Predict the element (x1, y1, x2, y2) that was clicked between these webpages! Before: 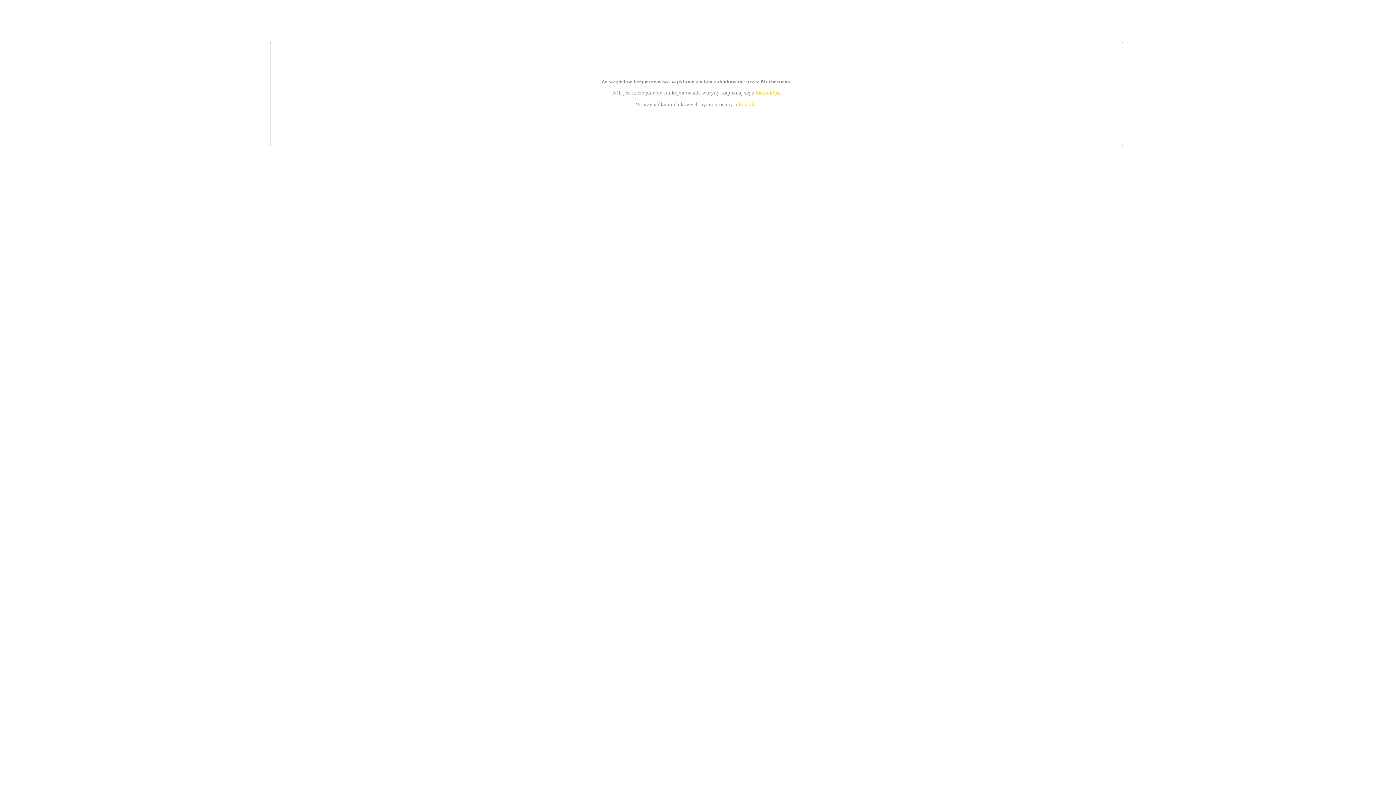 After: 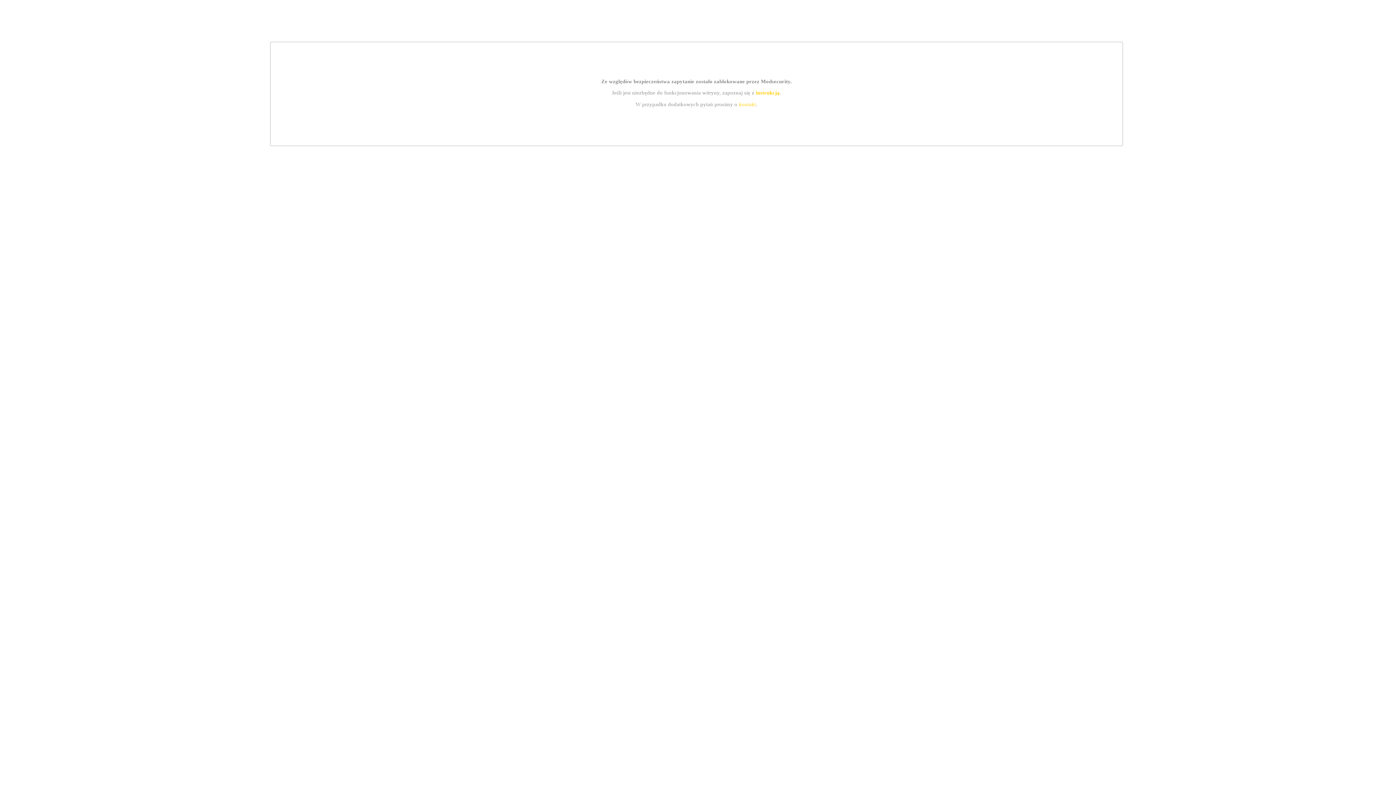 Action: label: instrukcją bbox: (755, 89, 779, 95)